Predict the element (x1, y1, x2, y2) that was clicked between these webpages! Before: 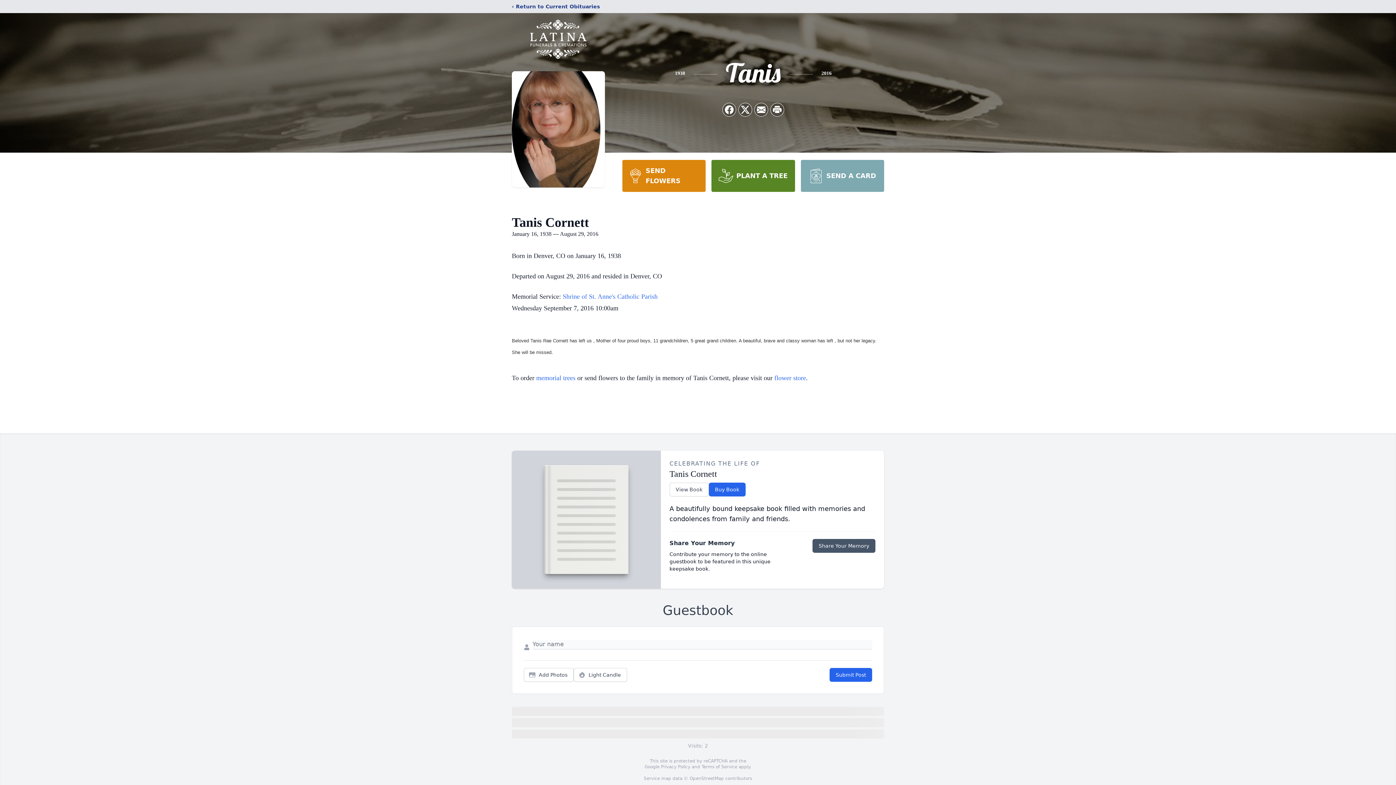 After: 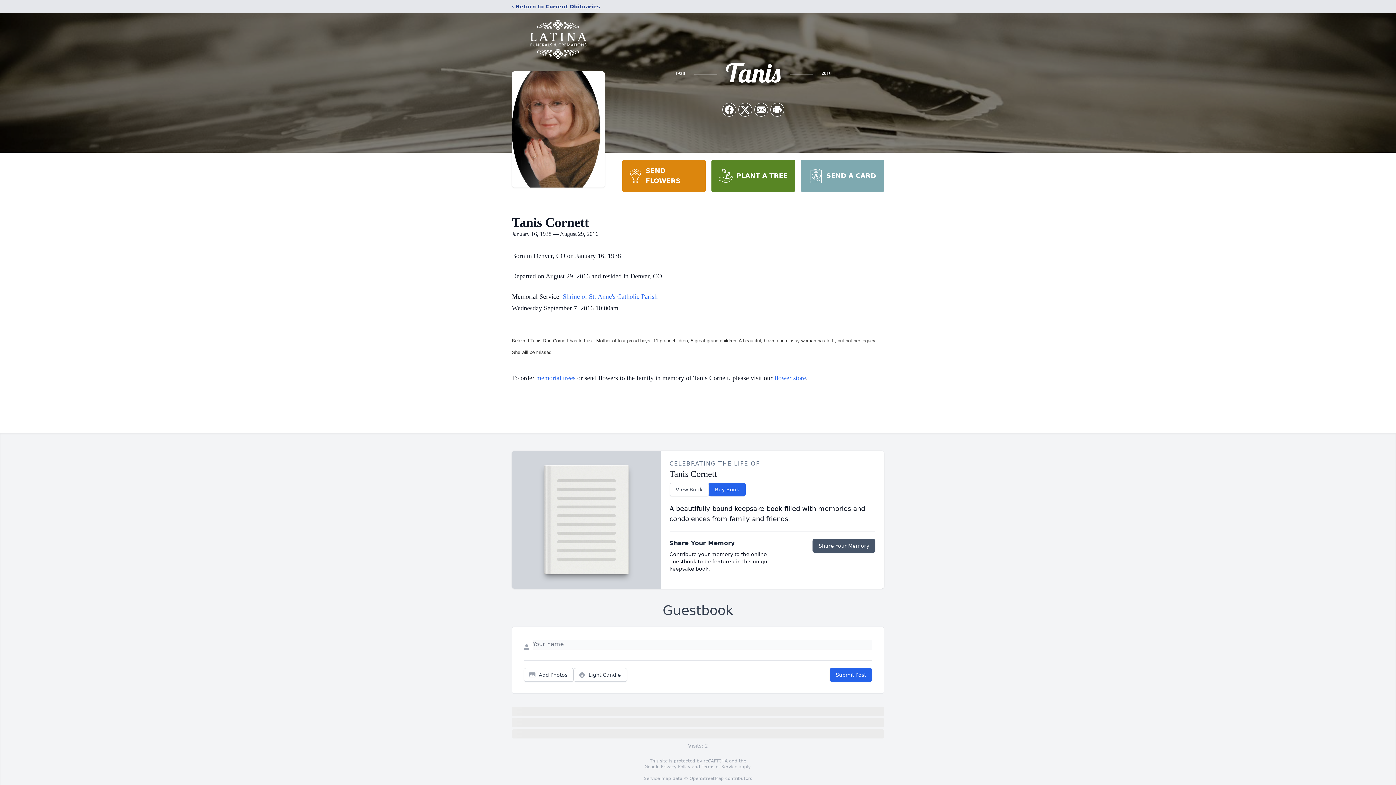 Action: bbox: (622, 160, 705, 192) label: SEND FLOWERS